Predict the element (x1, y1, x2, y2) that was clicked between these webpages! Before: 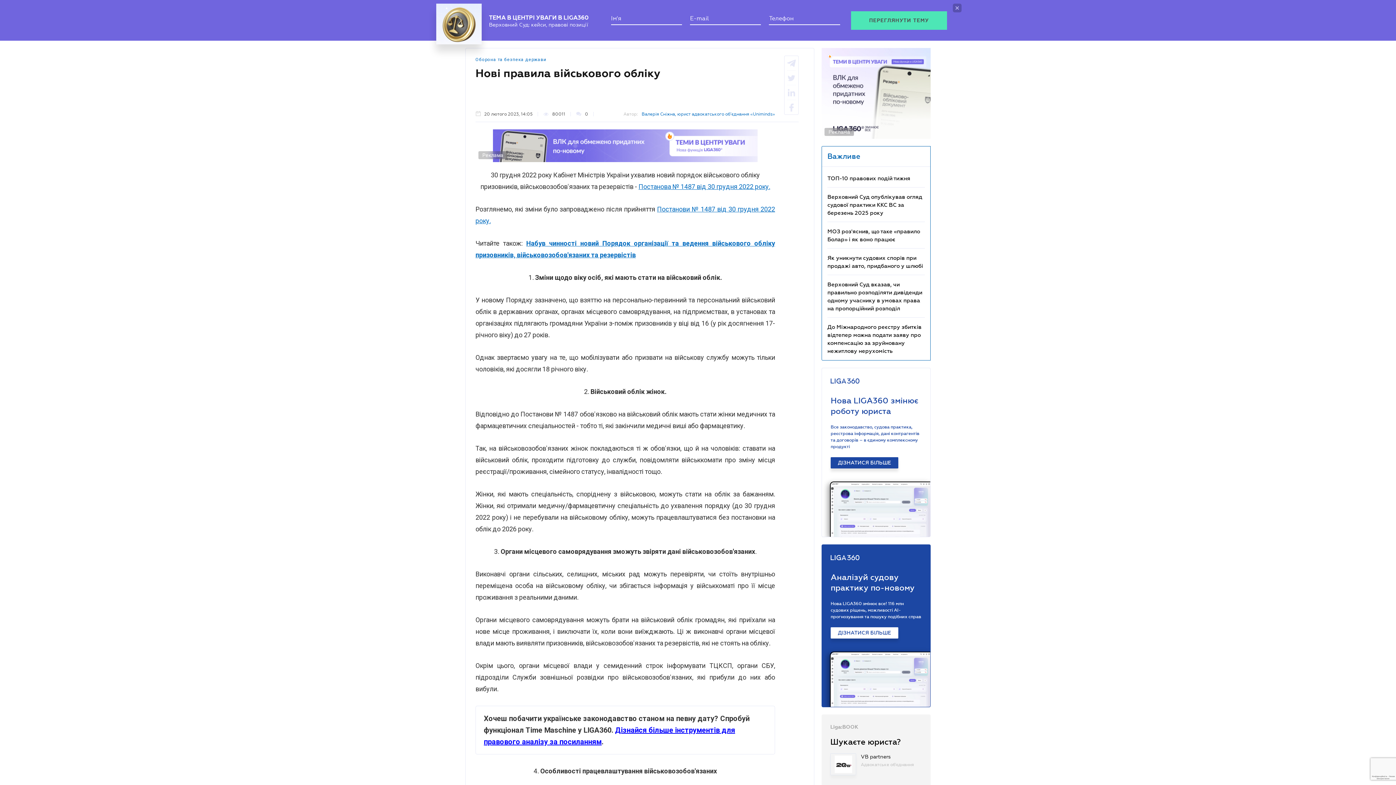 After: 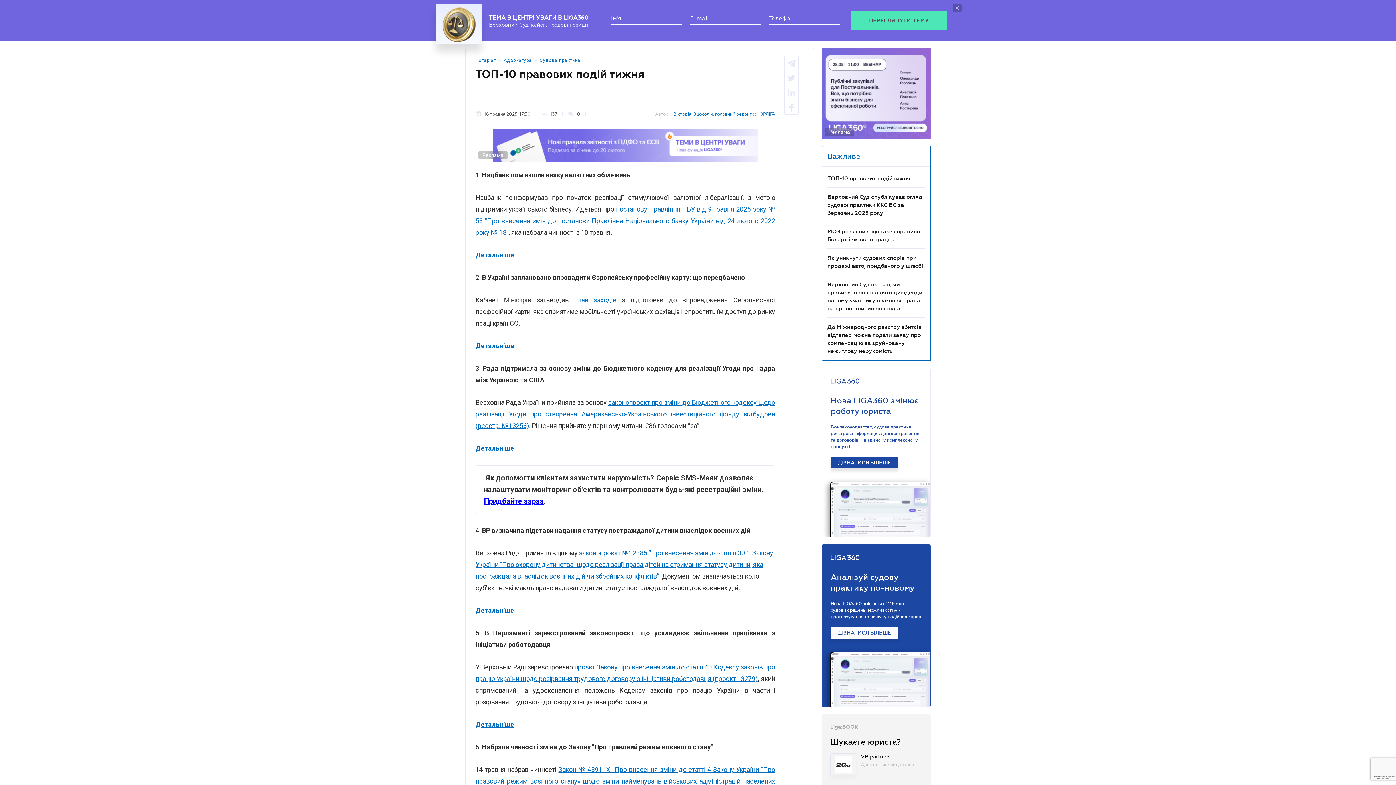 Action: bbox: (827, 167, 910, 174) label: ТОП-10 правових подій тижня